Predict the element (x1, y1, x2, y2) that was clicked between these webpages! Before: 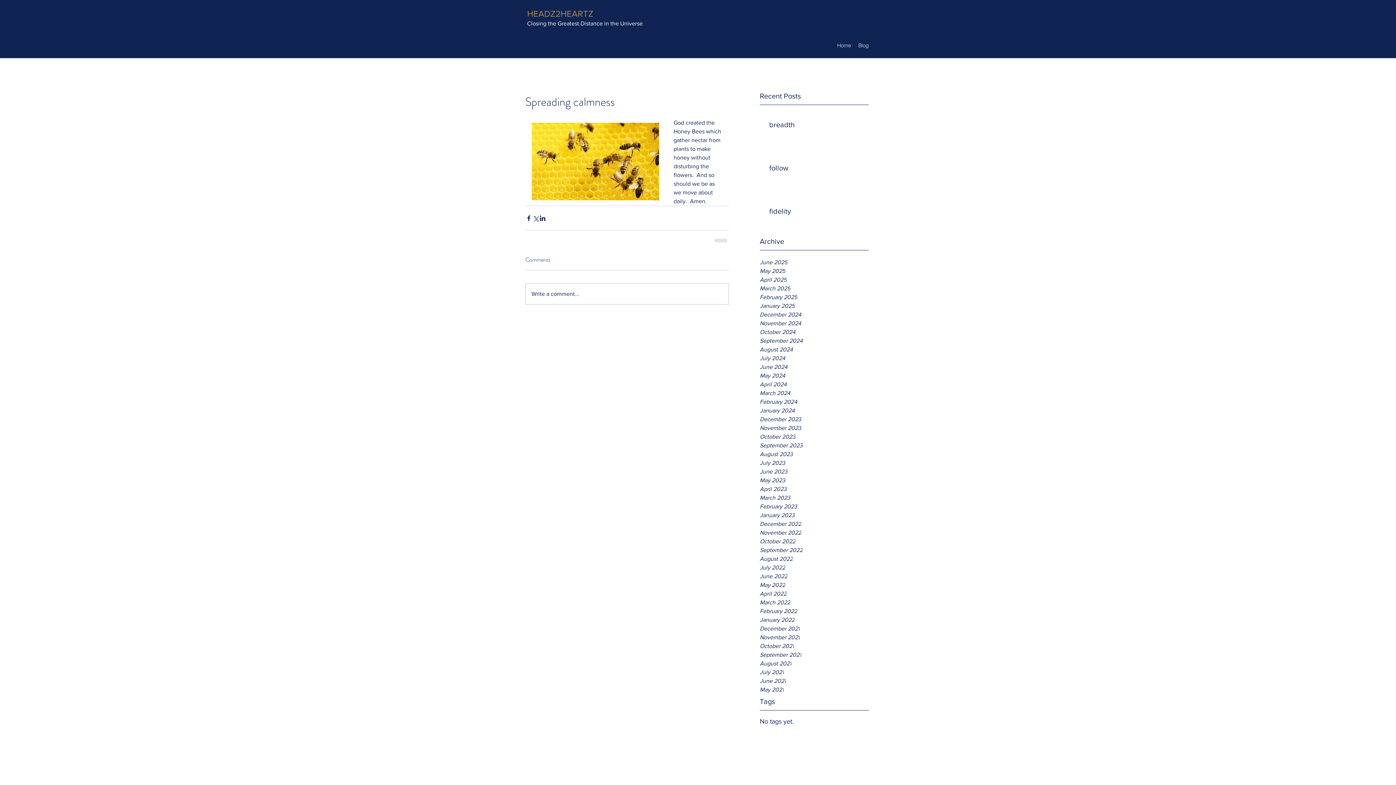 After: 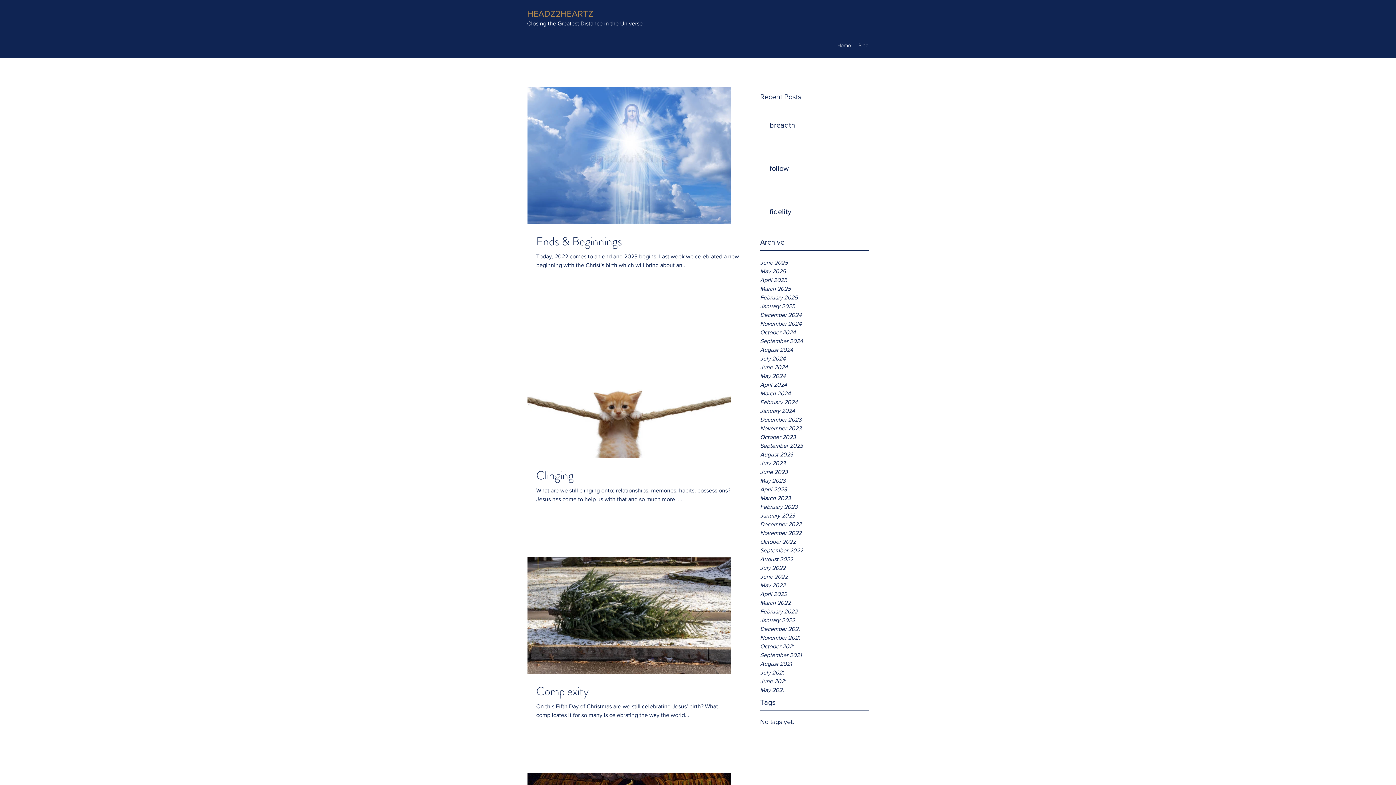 Action: bbox: (760, 520, 869, 528) label: December 2022